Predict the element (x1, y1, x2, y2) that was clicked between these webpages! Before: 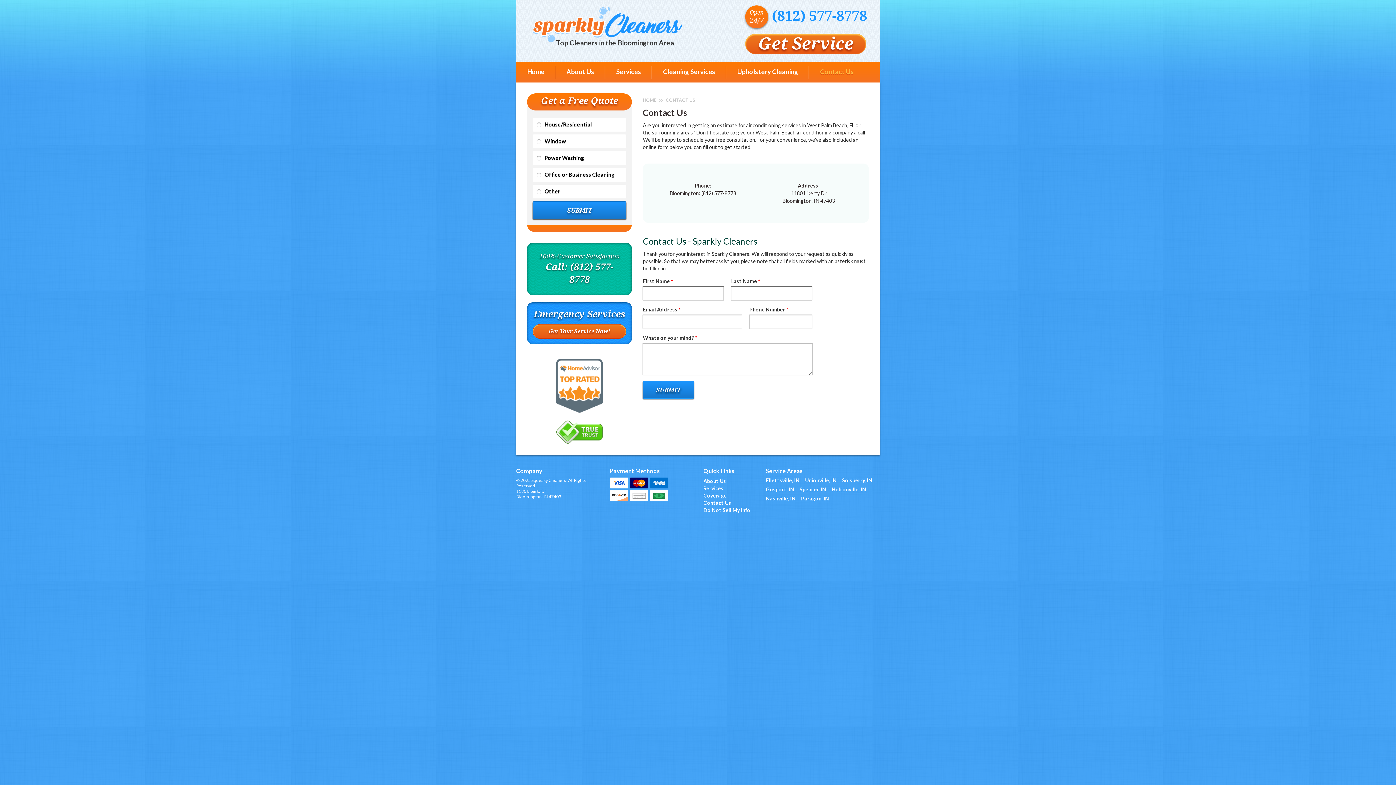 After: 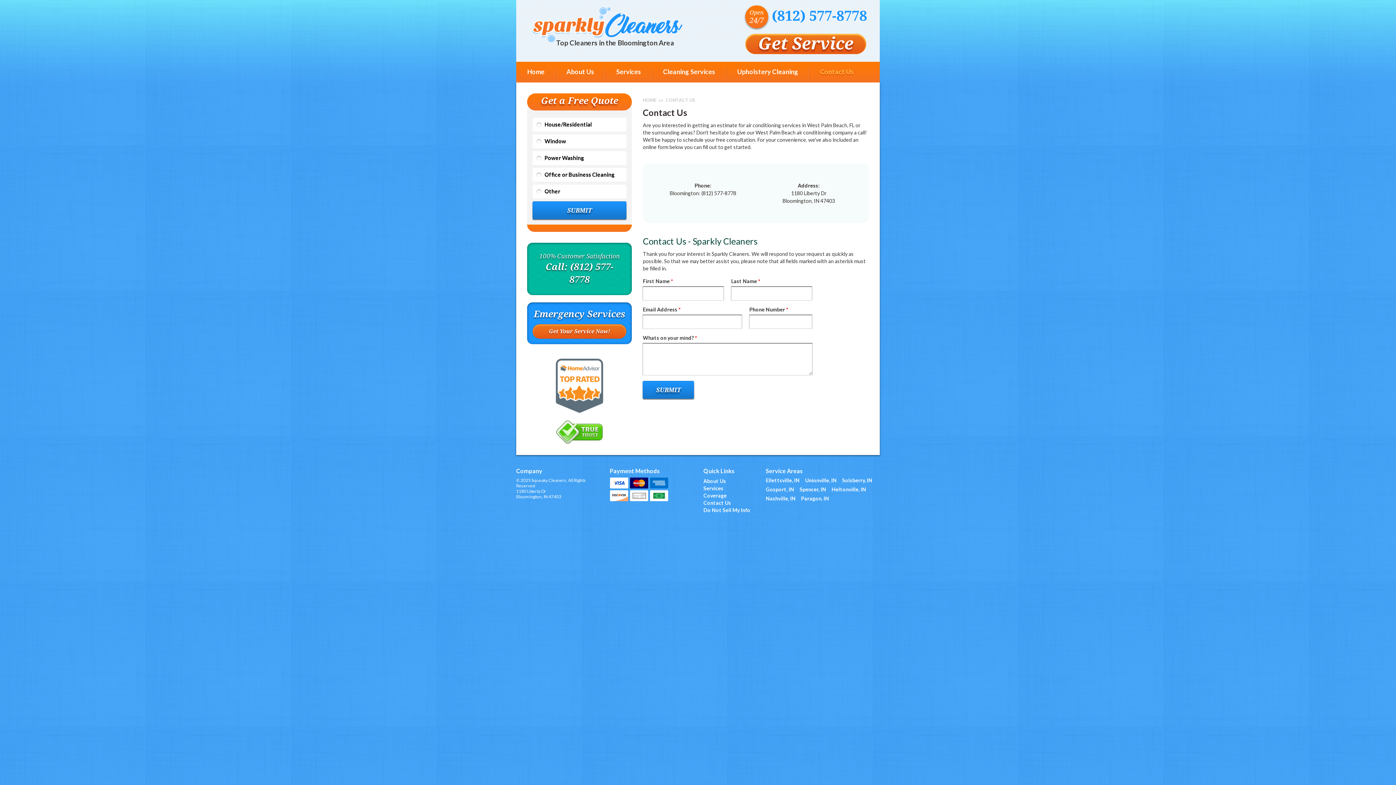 Action: bbox: (536, 260, 623, 286) label: Call: (812) 577-8778